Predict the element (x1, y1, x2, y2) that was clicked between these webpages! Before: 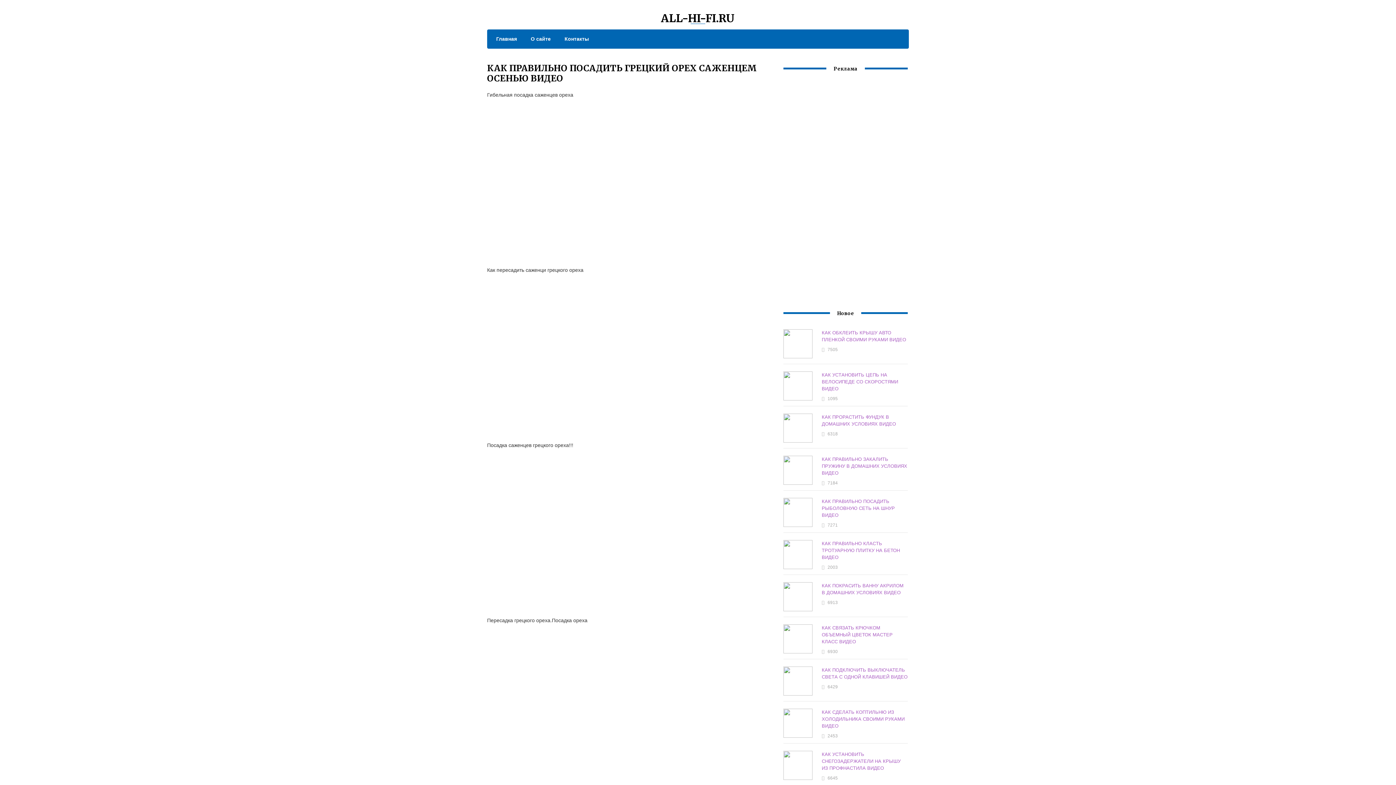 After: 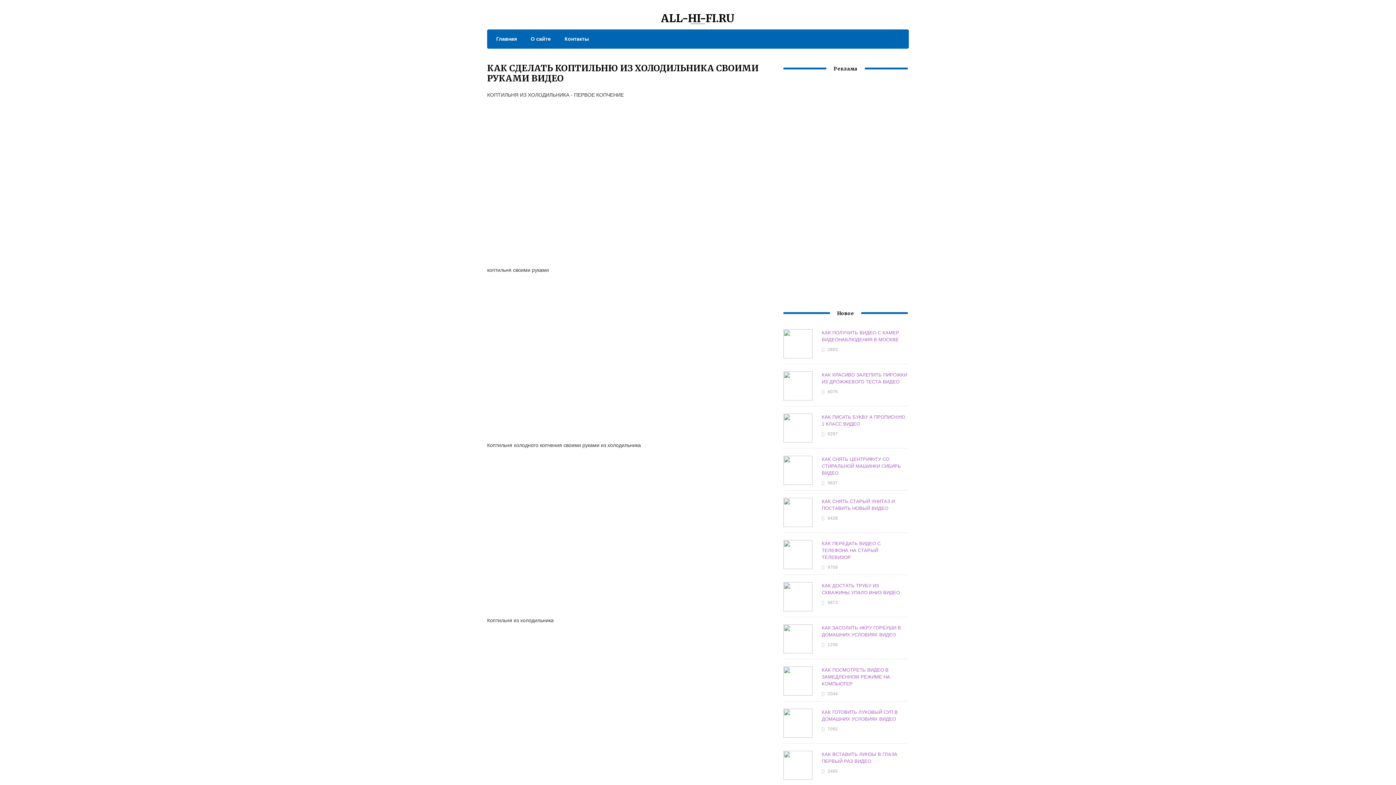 Action: label: КАК СДЕЛАТЬ КОПТИЛЬНЮ ИЗ ХОЛОДИЛЬНИКА СВОИМИ РУКАМИ ВИДЕО bbox: (821, 709, 904, 729)